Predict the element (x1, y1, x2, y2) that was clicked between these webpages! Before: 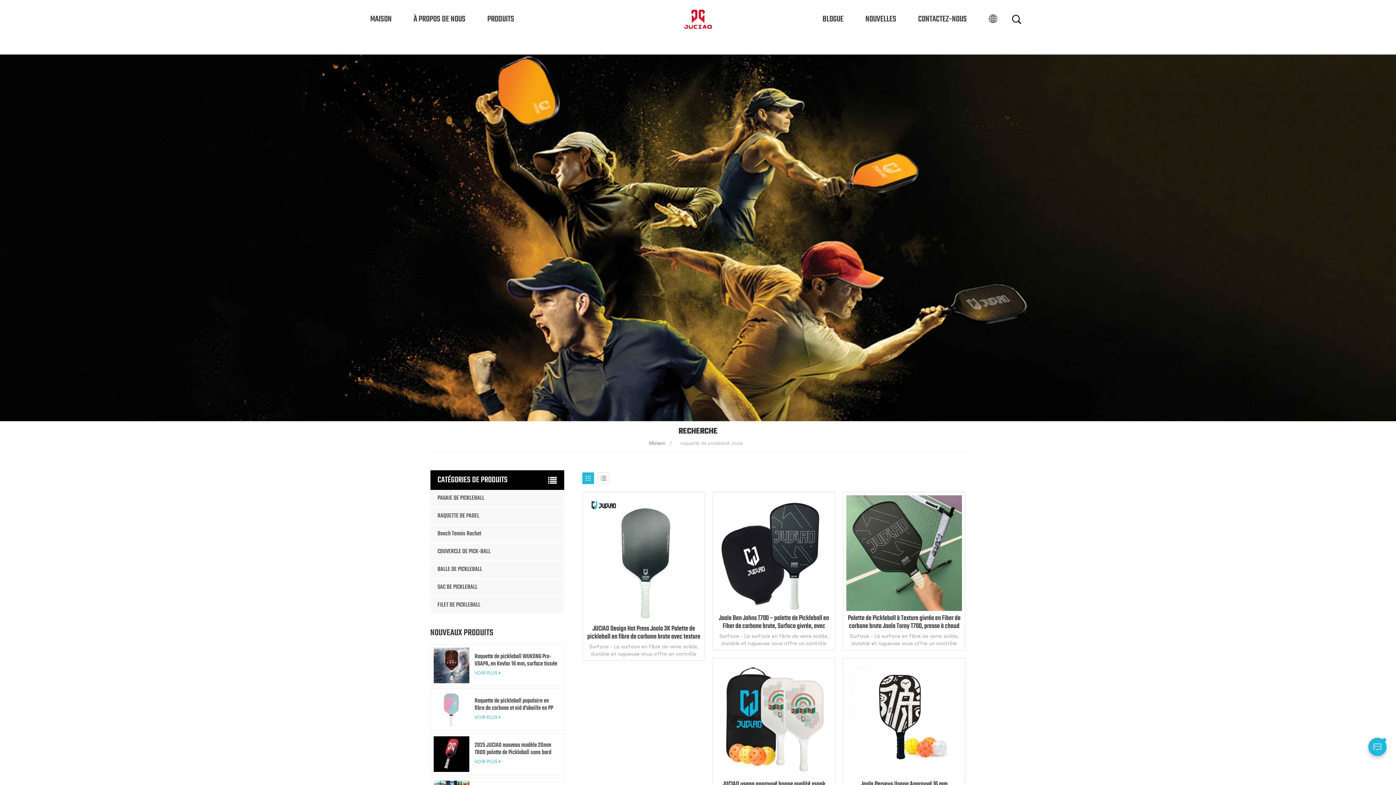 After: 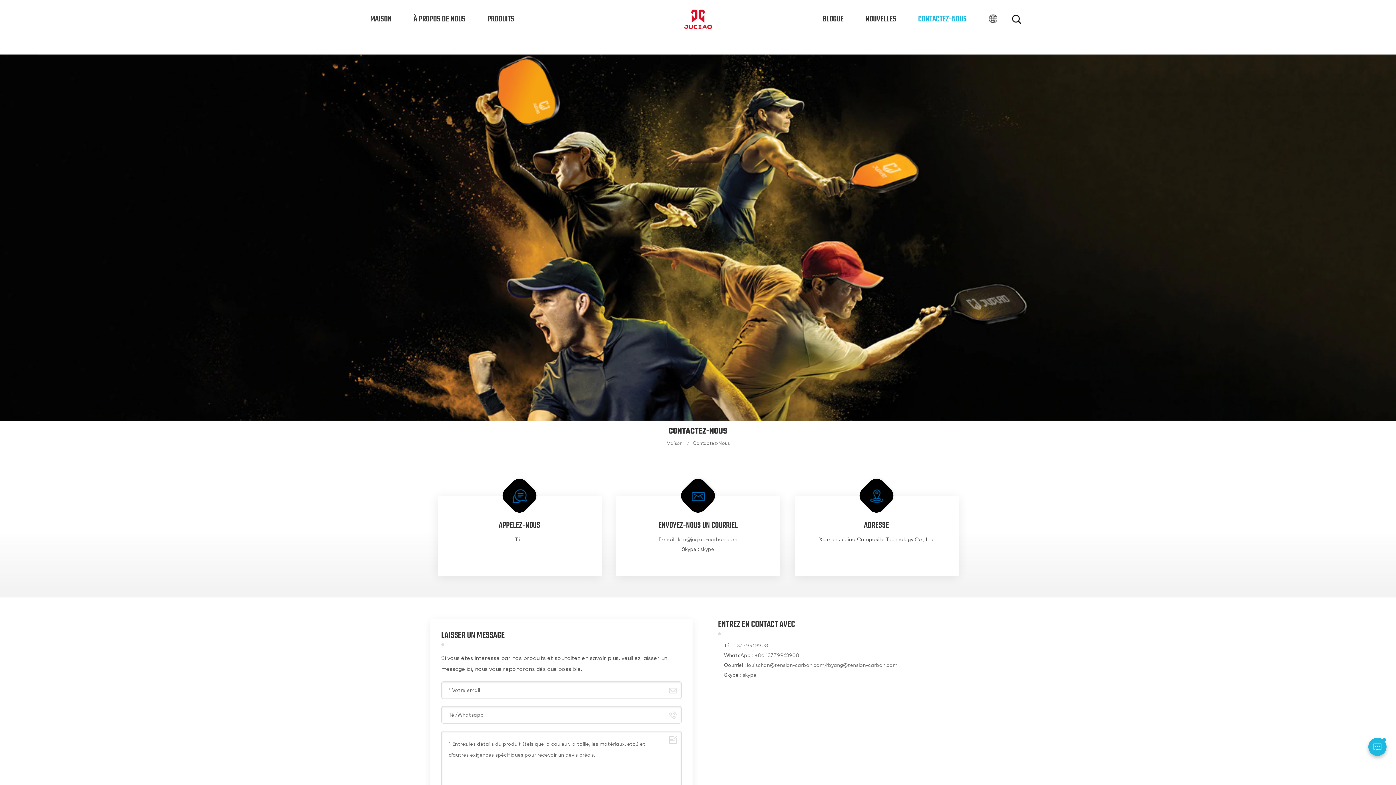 Action: label: CONTACTEZ-NOUS bbox: (918, 15, 967, 22)